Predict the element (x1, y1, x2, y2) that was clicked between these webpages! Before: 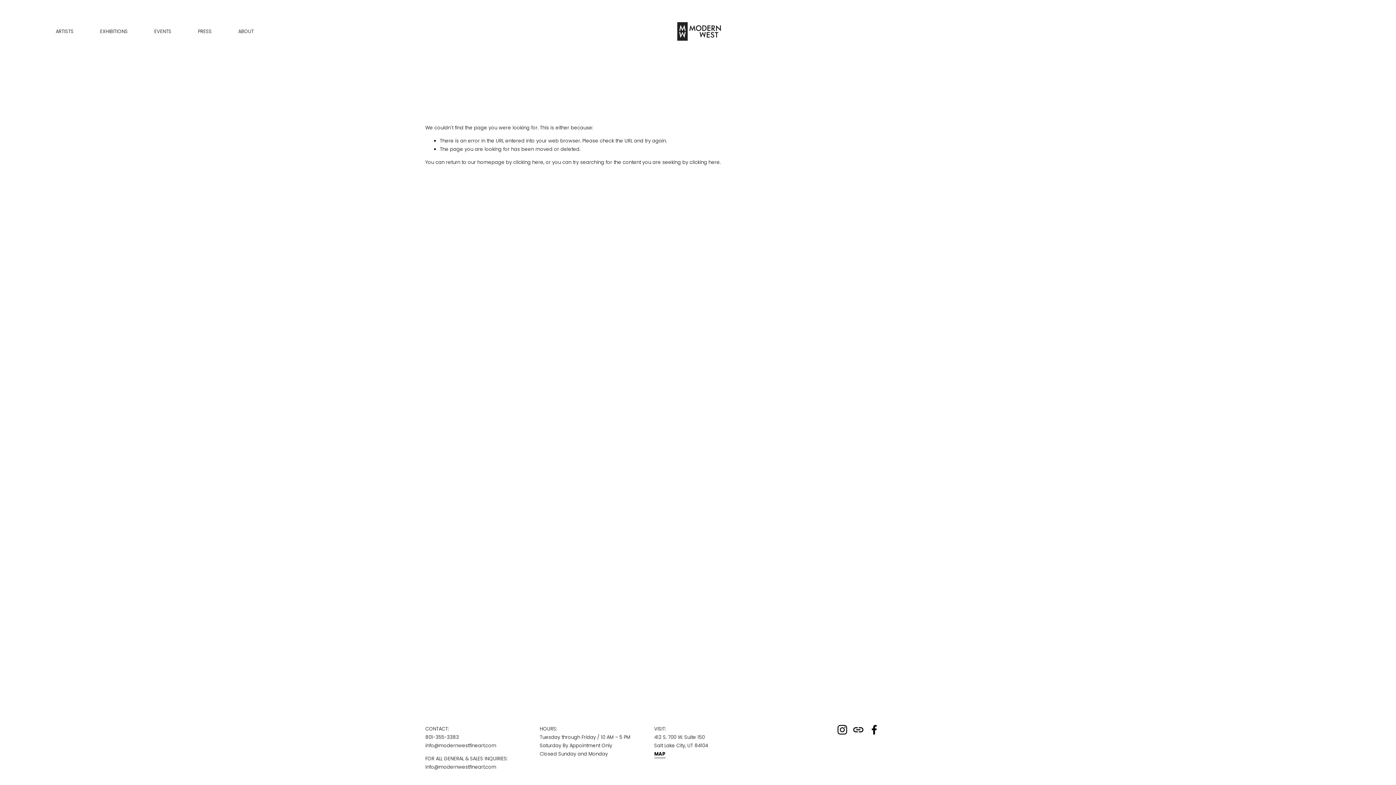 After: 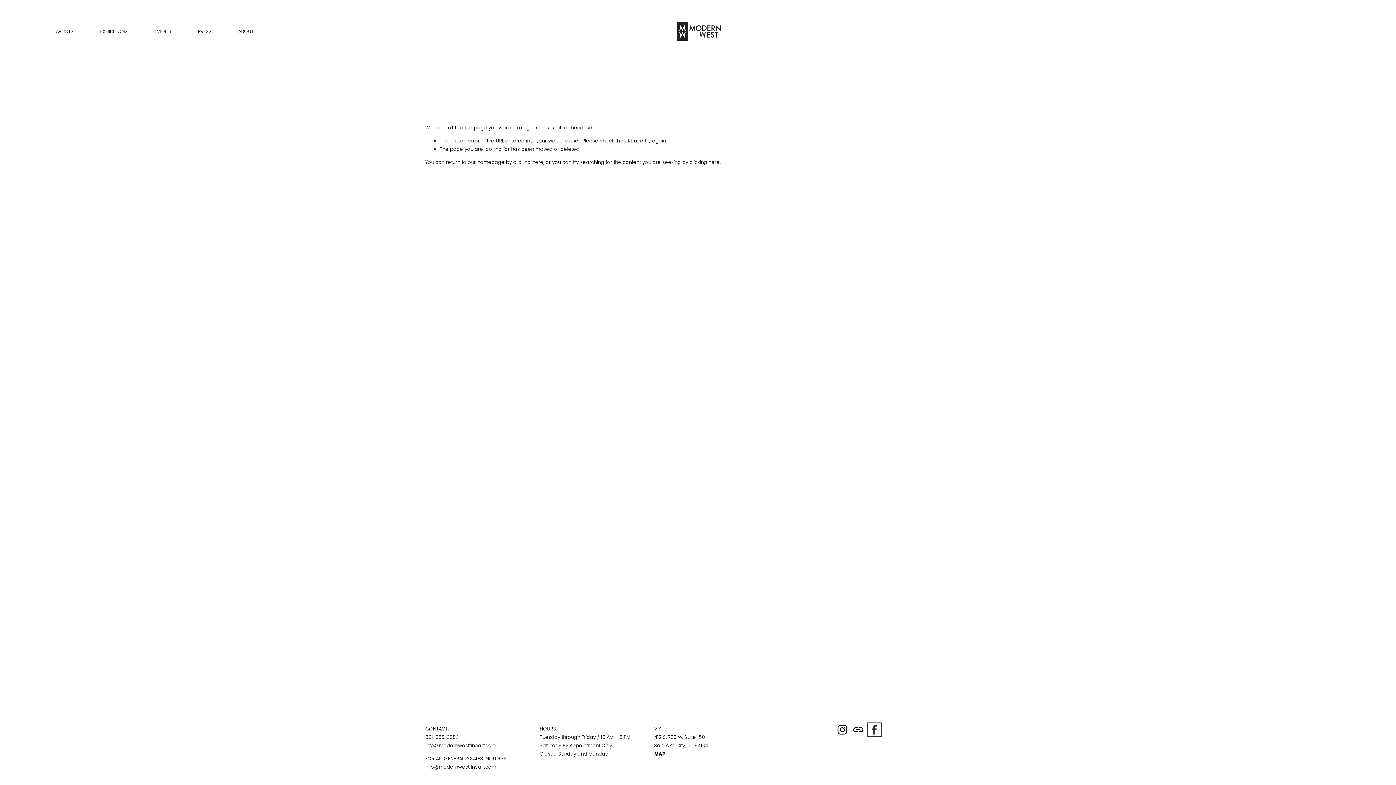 Action: label: Facebook bbox: (869, 725, 879, 735)